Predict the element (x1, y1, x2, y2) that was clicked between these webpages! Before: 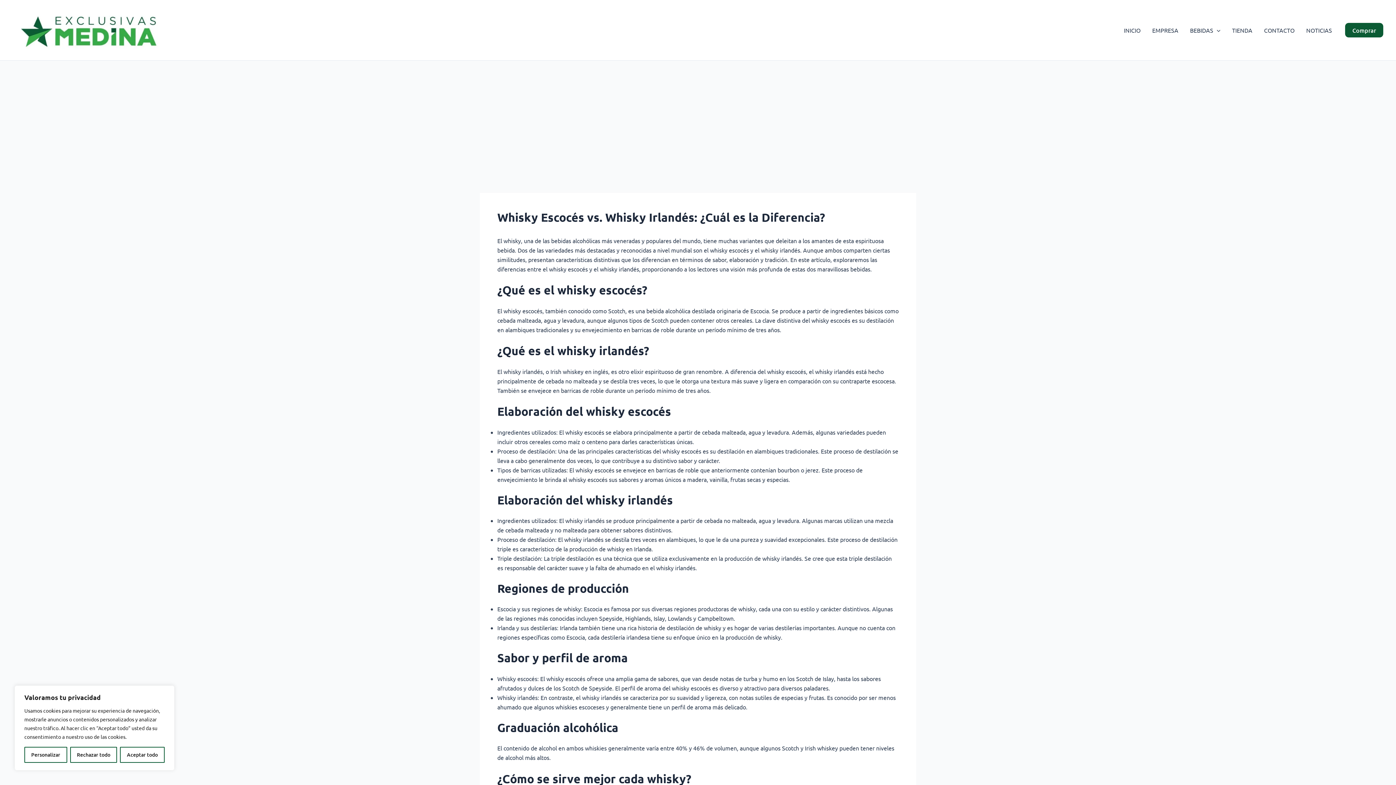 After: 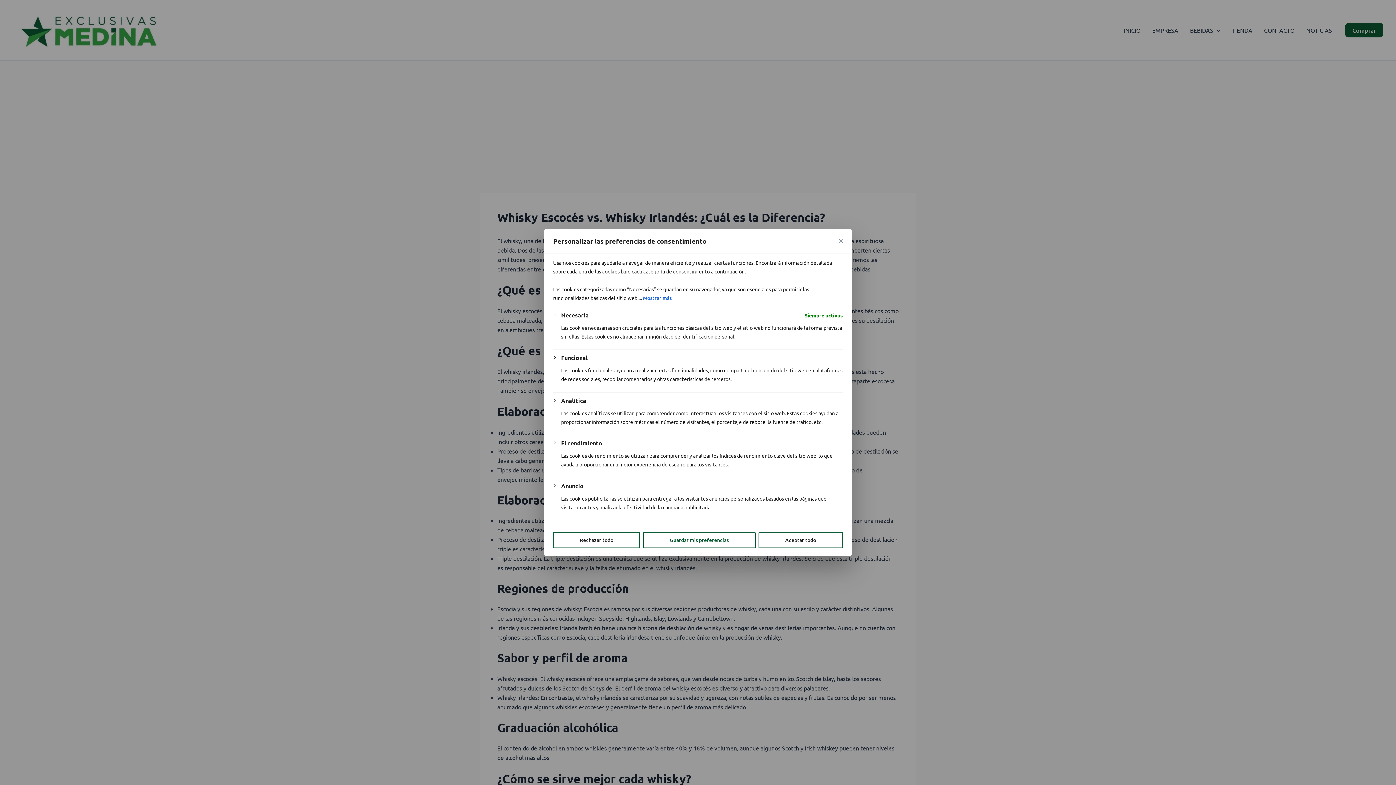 Action: label: Personalizar bbox: (24, 747, 67, 763)